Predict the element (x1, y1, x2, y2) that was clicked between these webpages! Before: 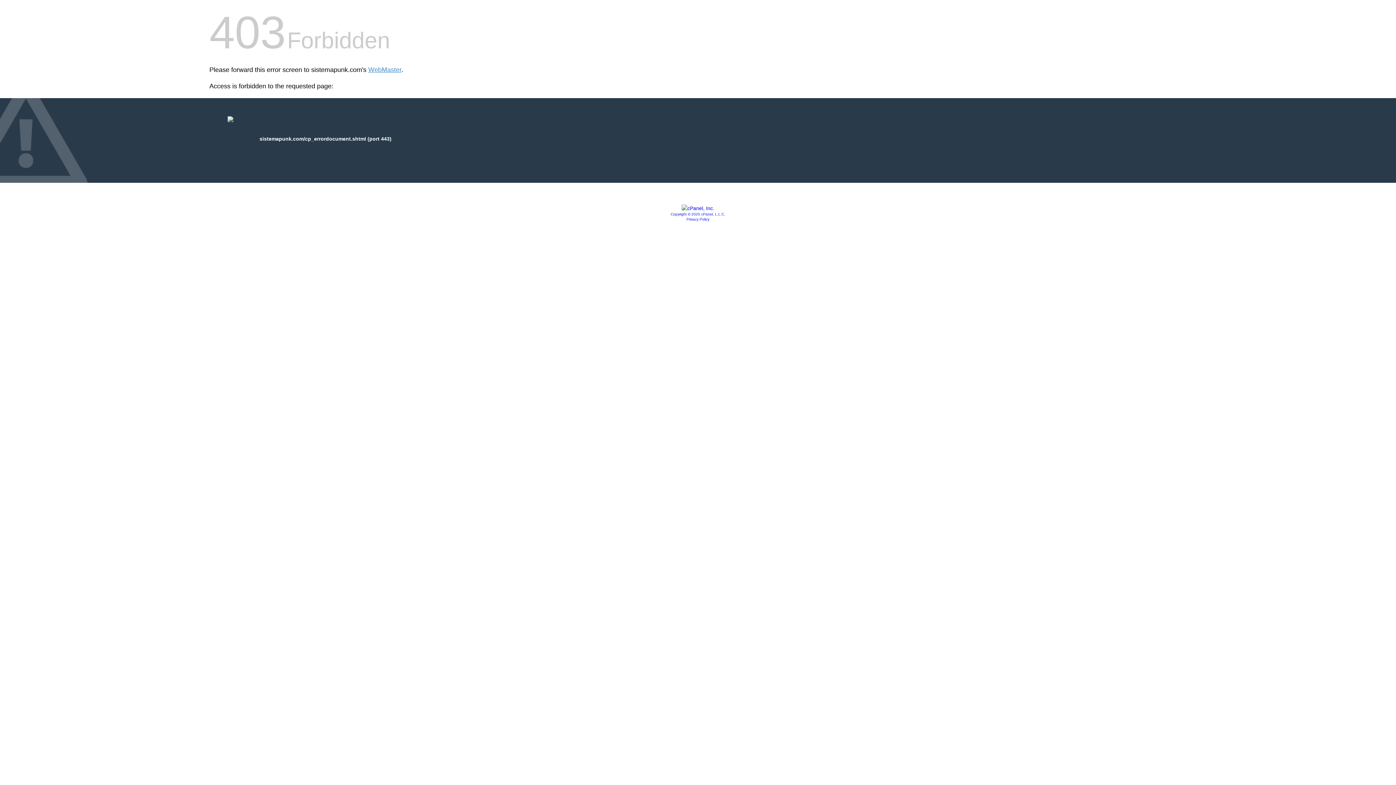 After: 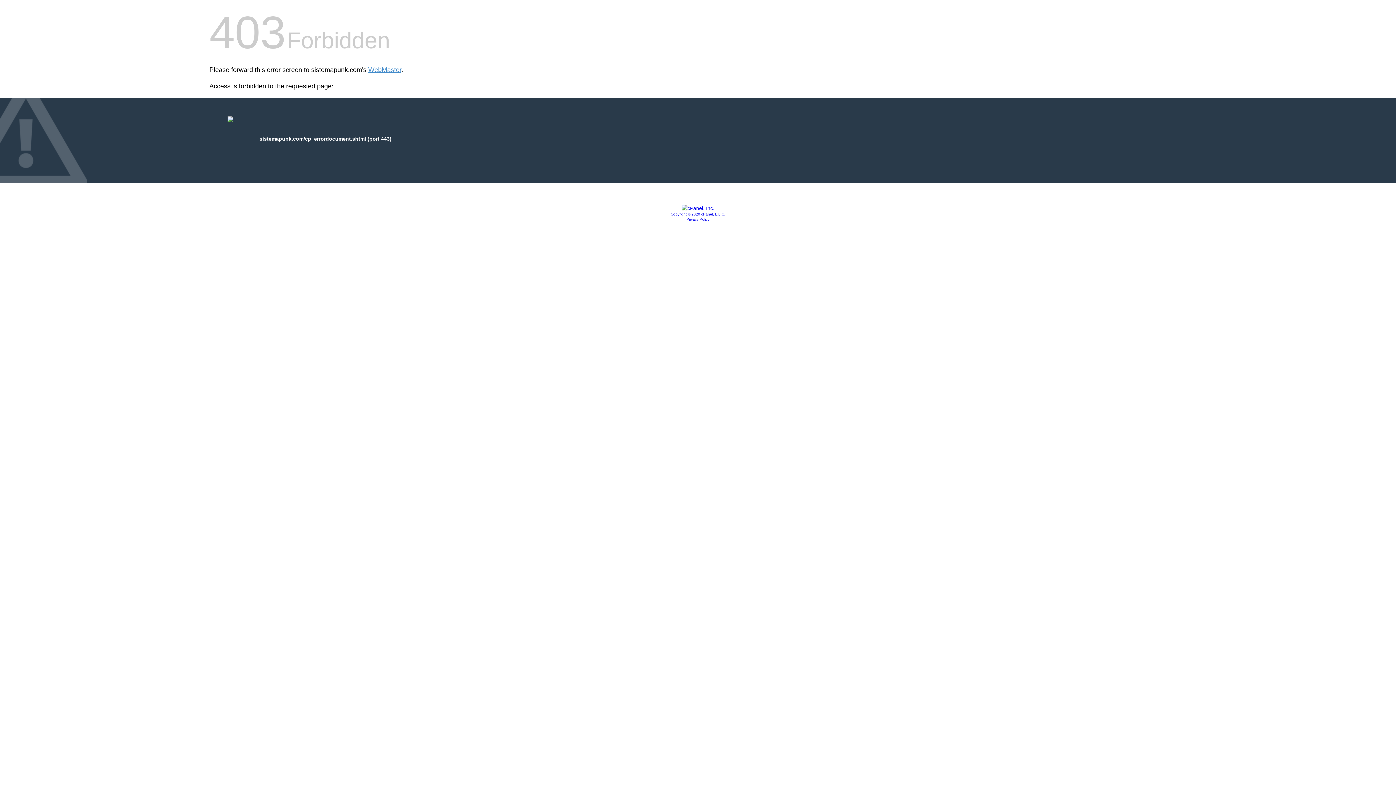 Action: label: Copyright © 2020 cPanel, L.L.C. bbox: (670, 212, 725, 216)